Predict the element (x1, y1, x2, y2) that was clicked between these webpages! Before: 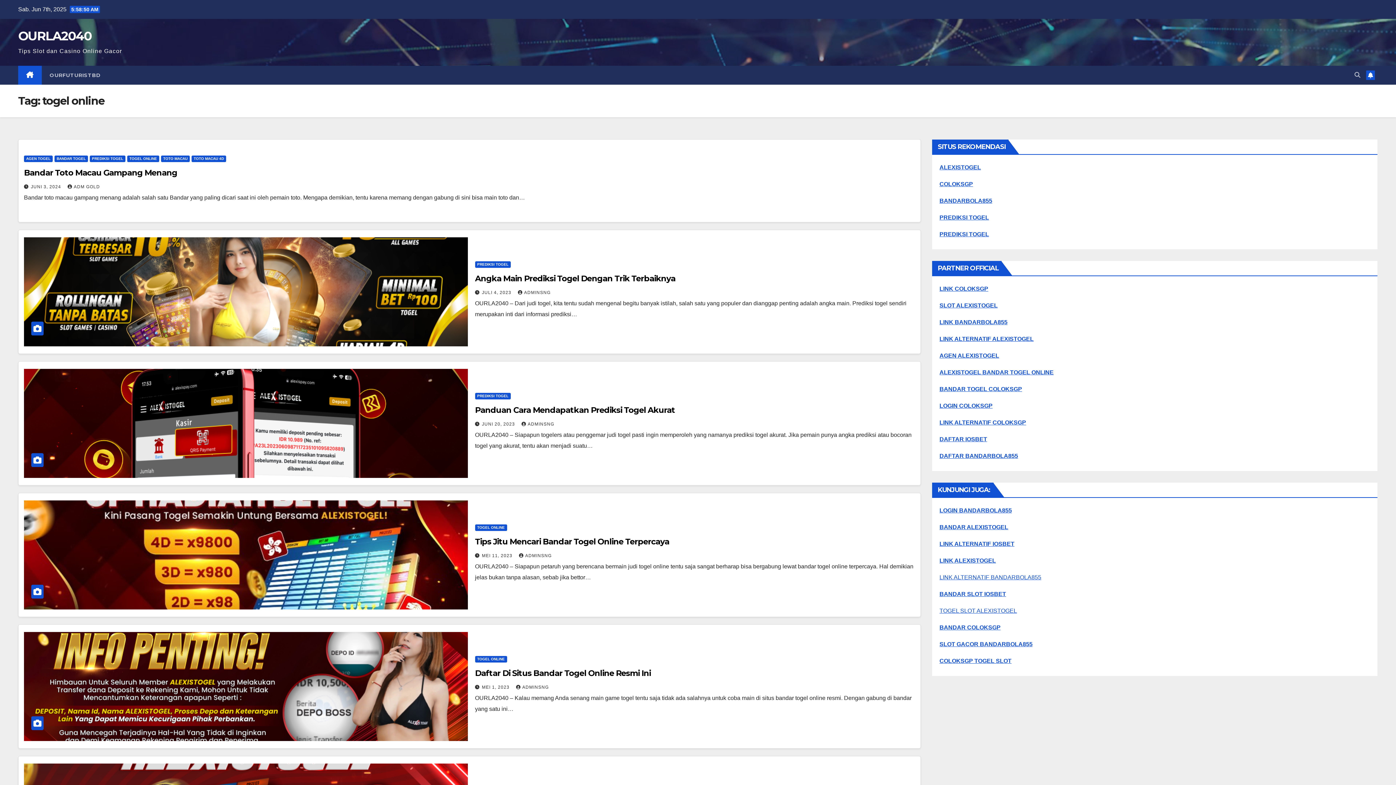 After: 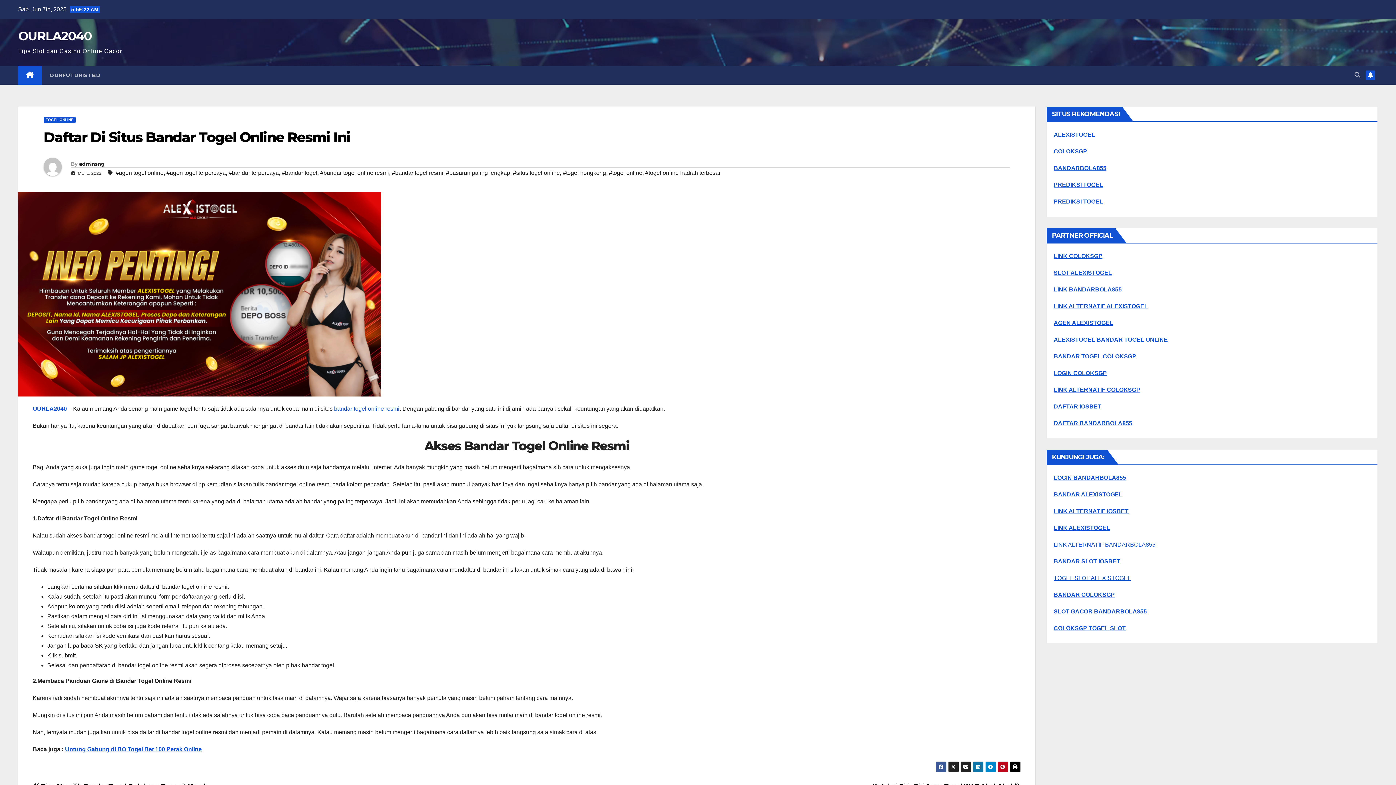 Action: bbox: (24, 632, 467, 741)